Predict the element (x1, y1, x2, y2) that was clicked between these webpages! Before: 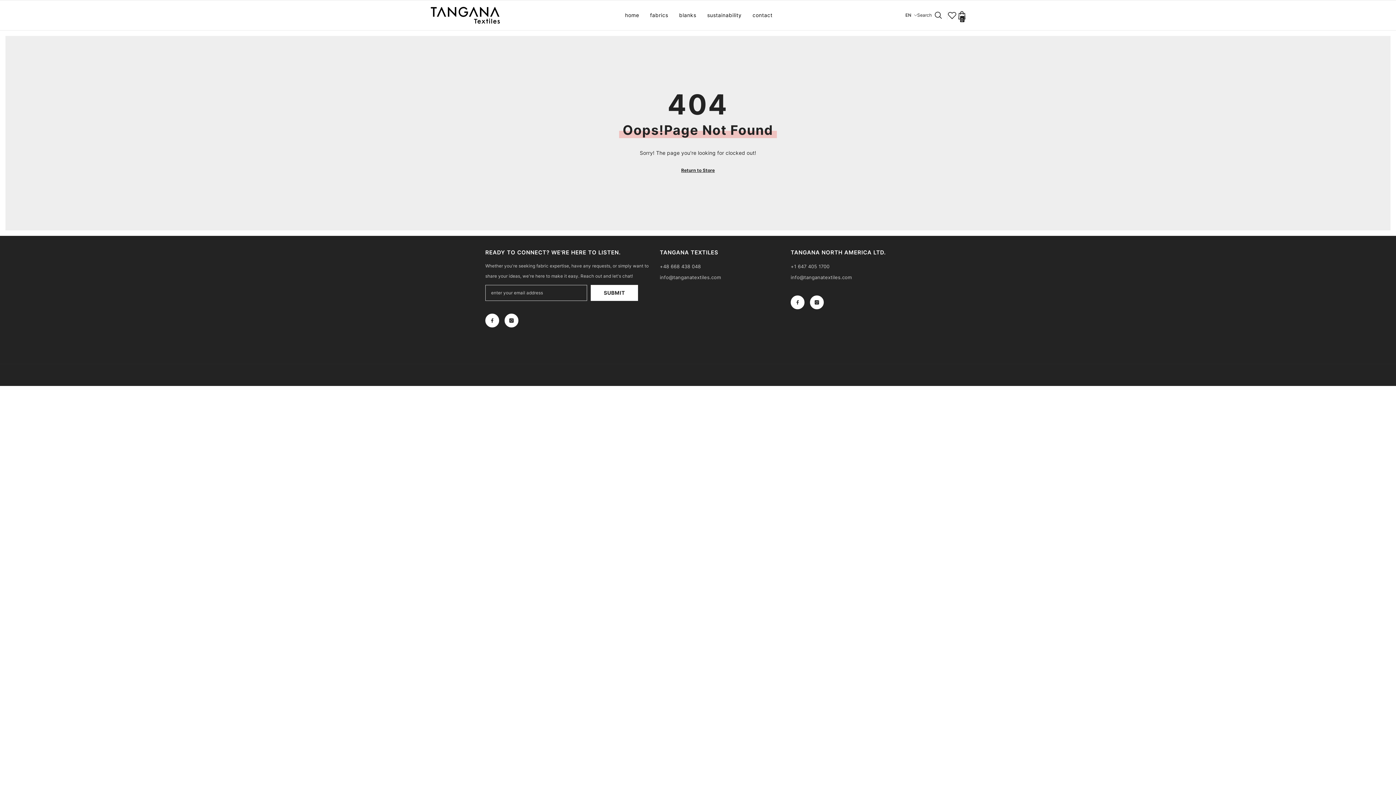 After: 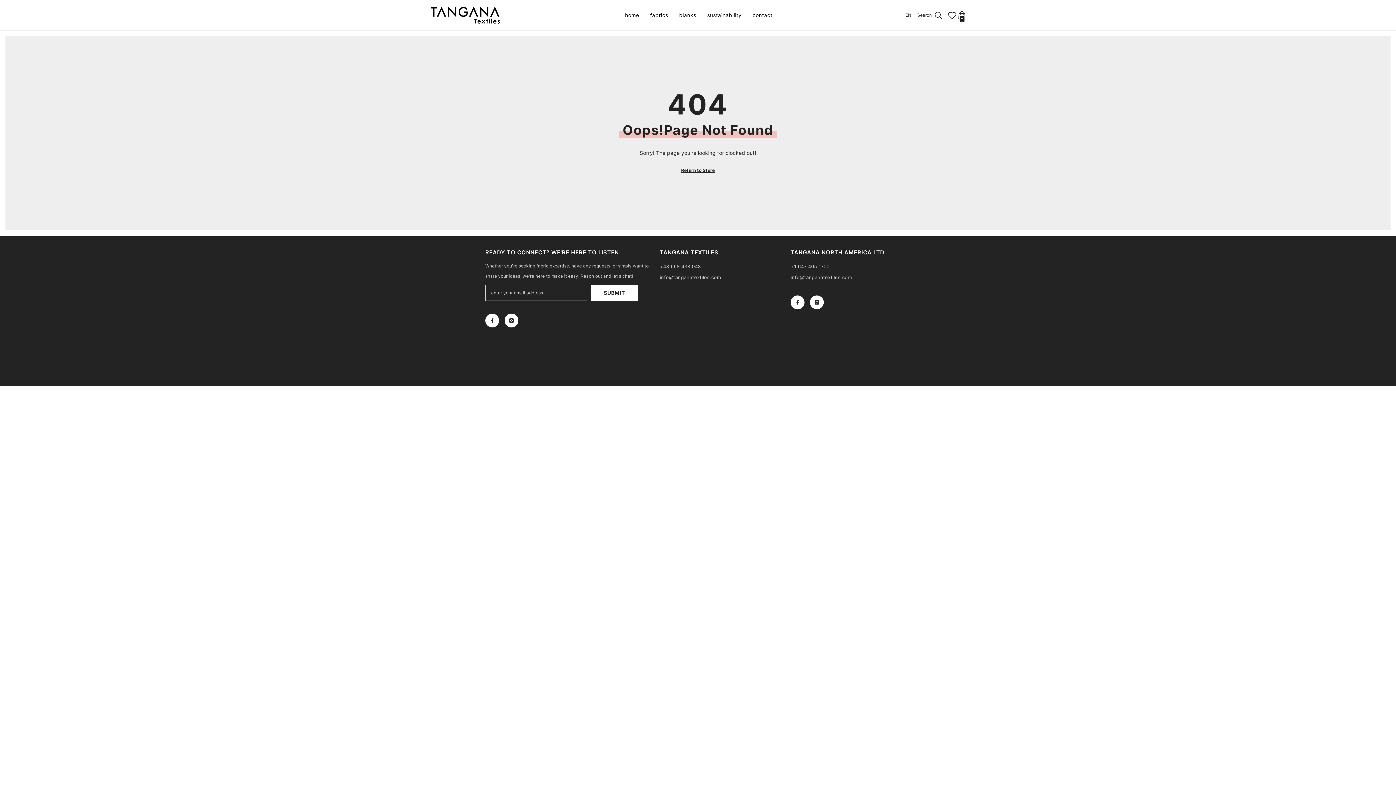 Action: bbox: (660, 263, 701, 269) label: +48 668 438 048